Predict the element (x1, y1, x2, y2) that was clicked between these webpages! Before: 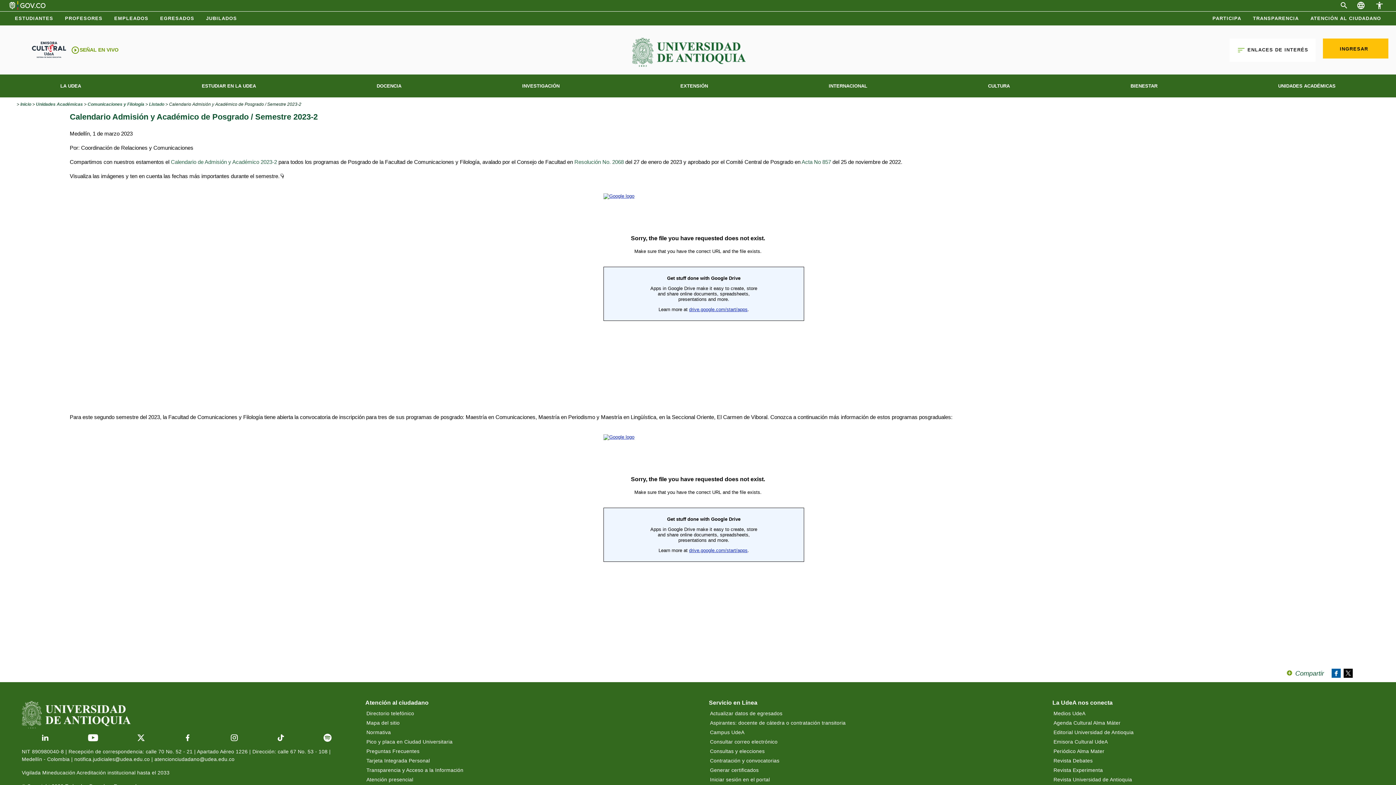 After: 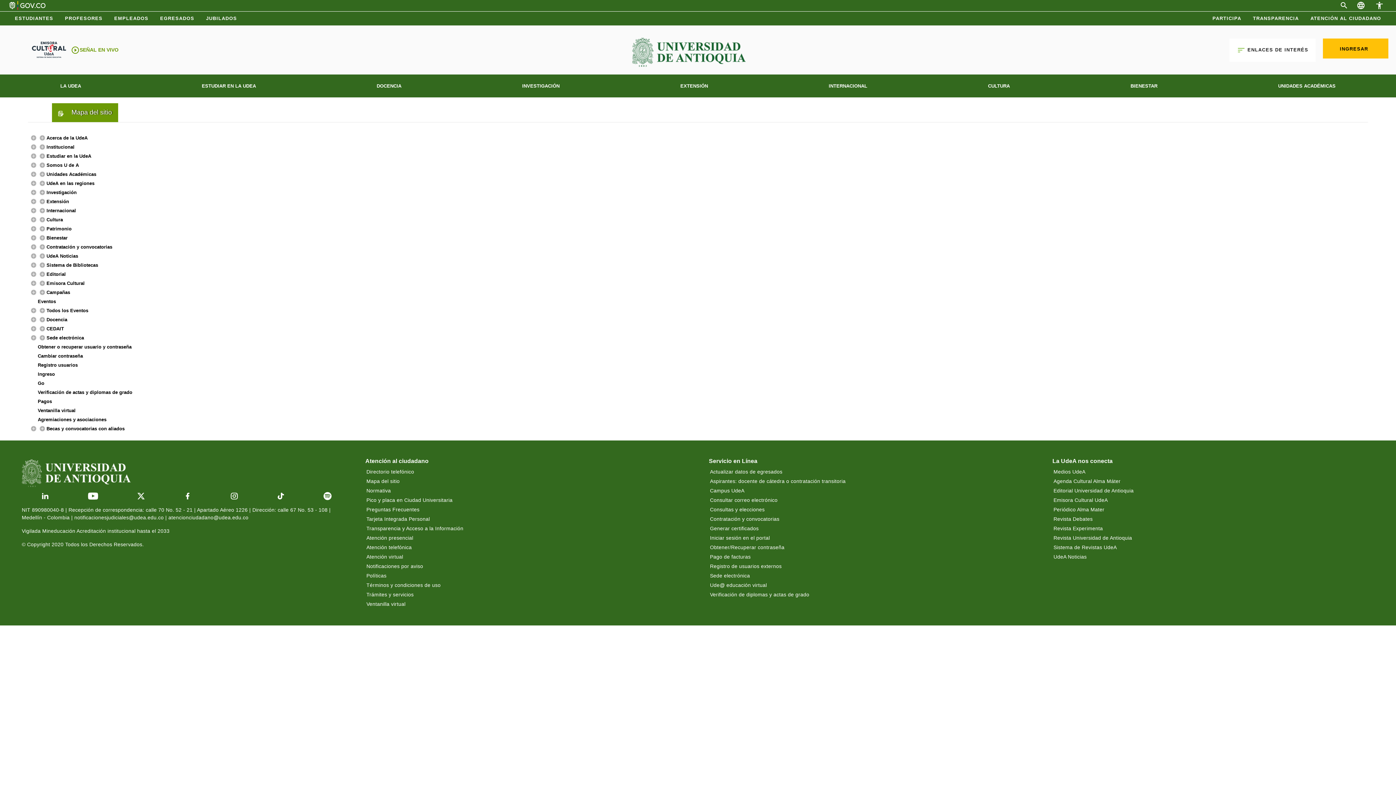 Action: bbox: (365, 718, 657, 728) label: Mapa del sitio